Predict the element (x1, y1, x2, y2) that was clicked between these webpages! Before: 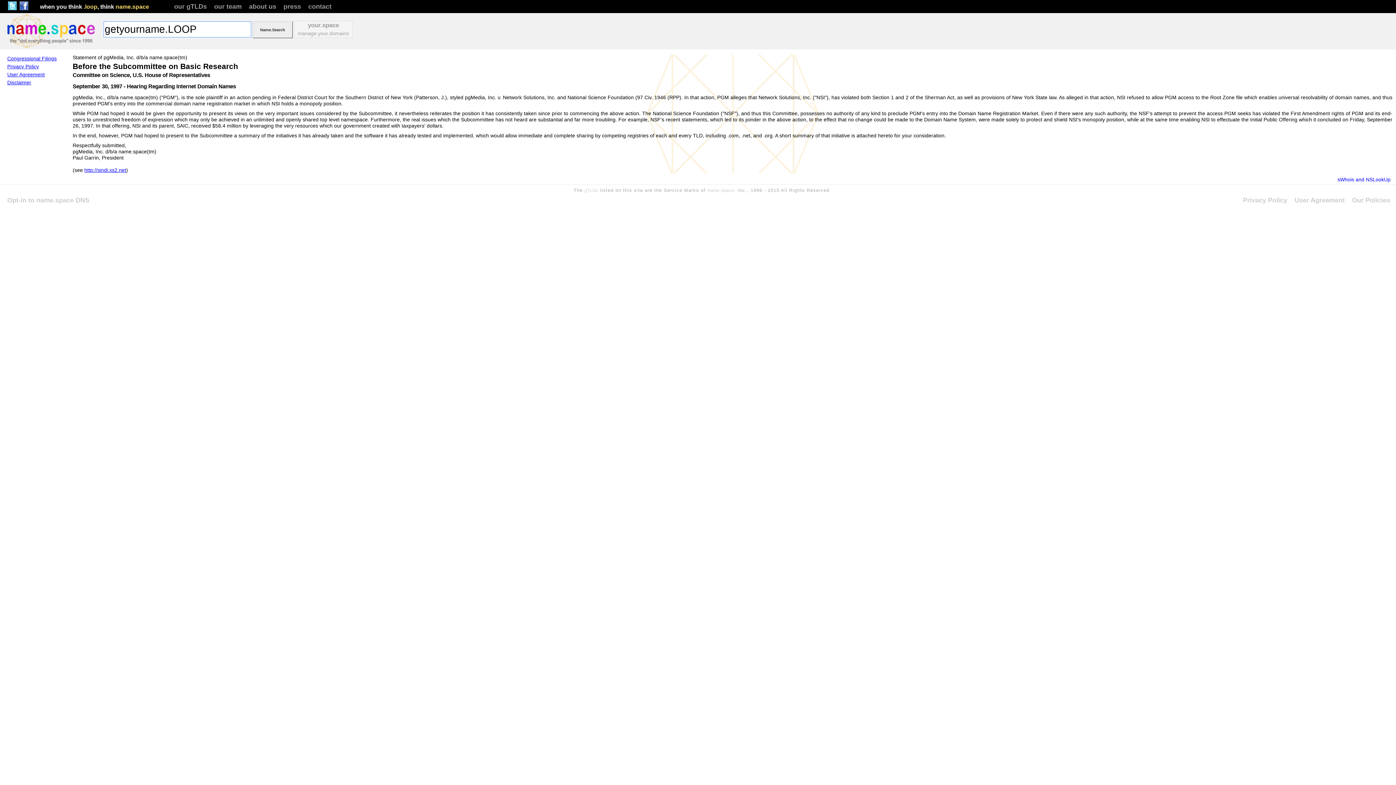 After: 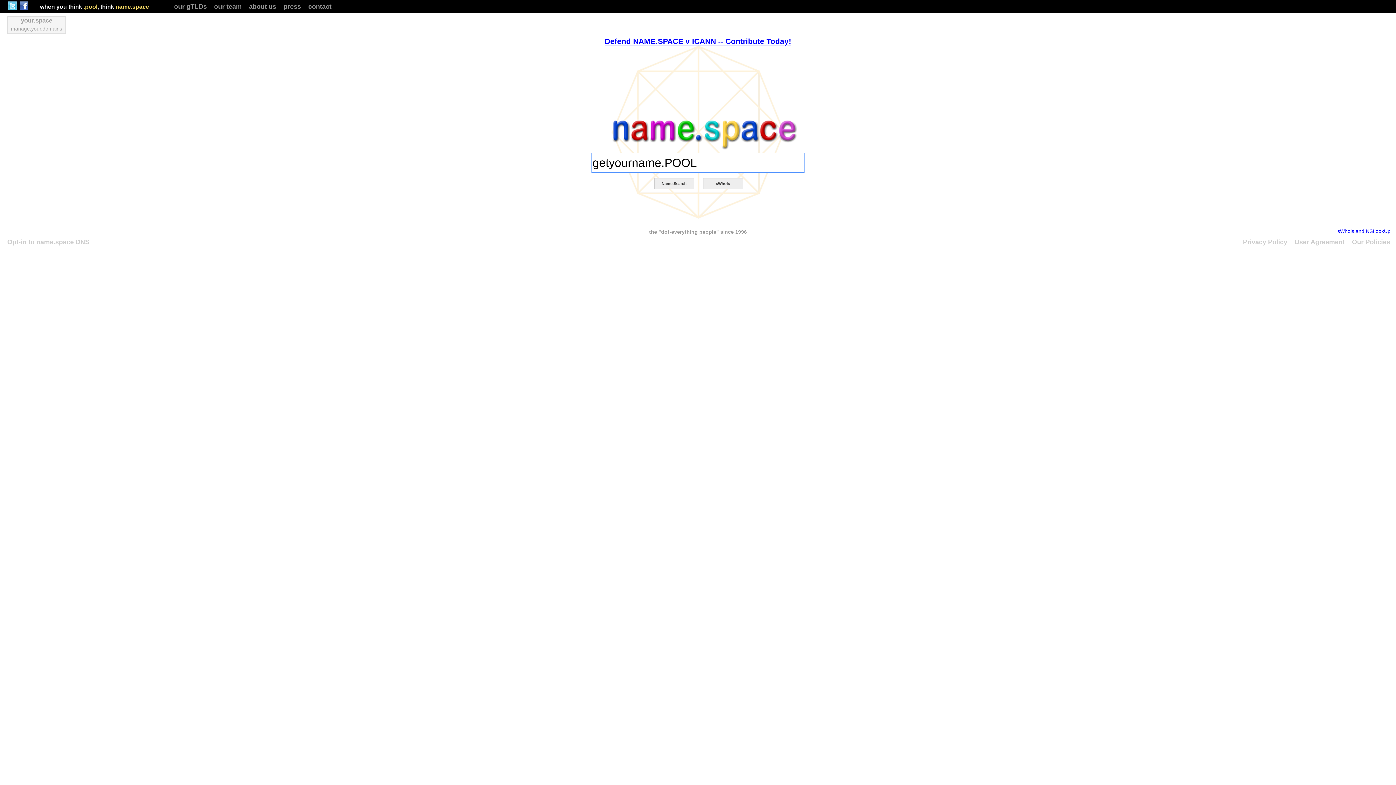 Action: bbox: (7, 43, 94, 49)